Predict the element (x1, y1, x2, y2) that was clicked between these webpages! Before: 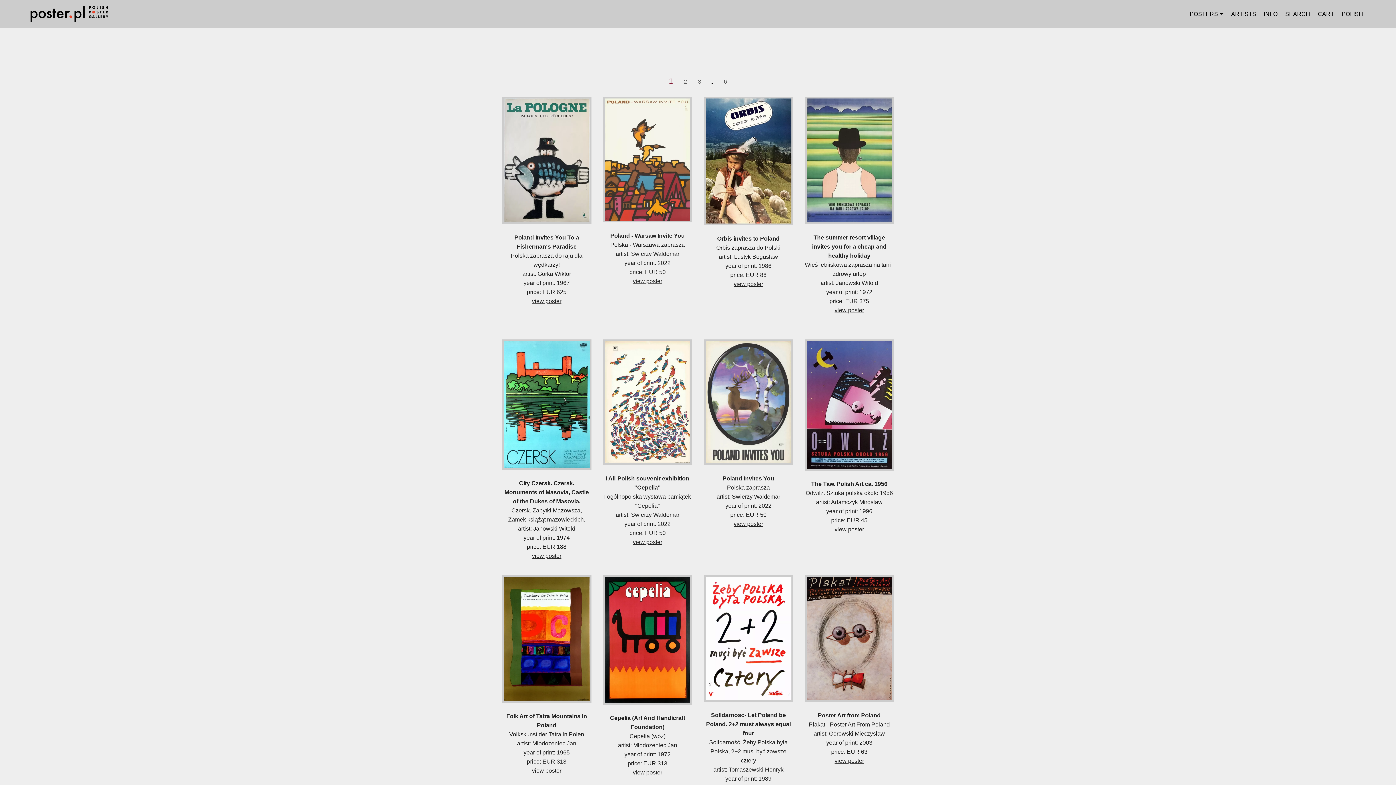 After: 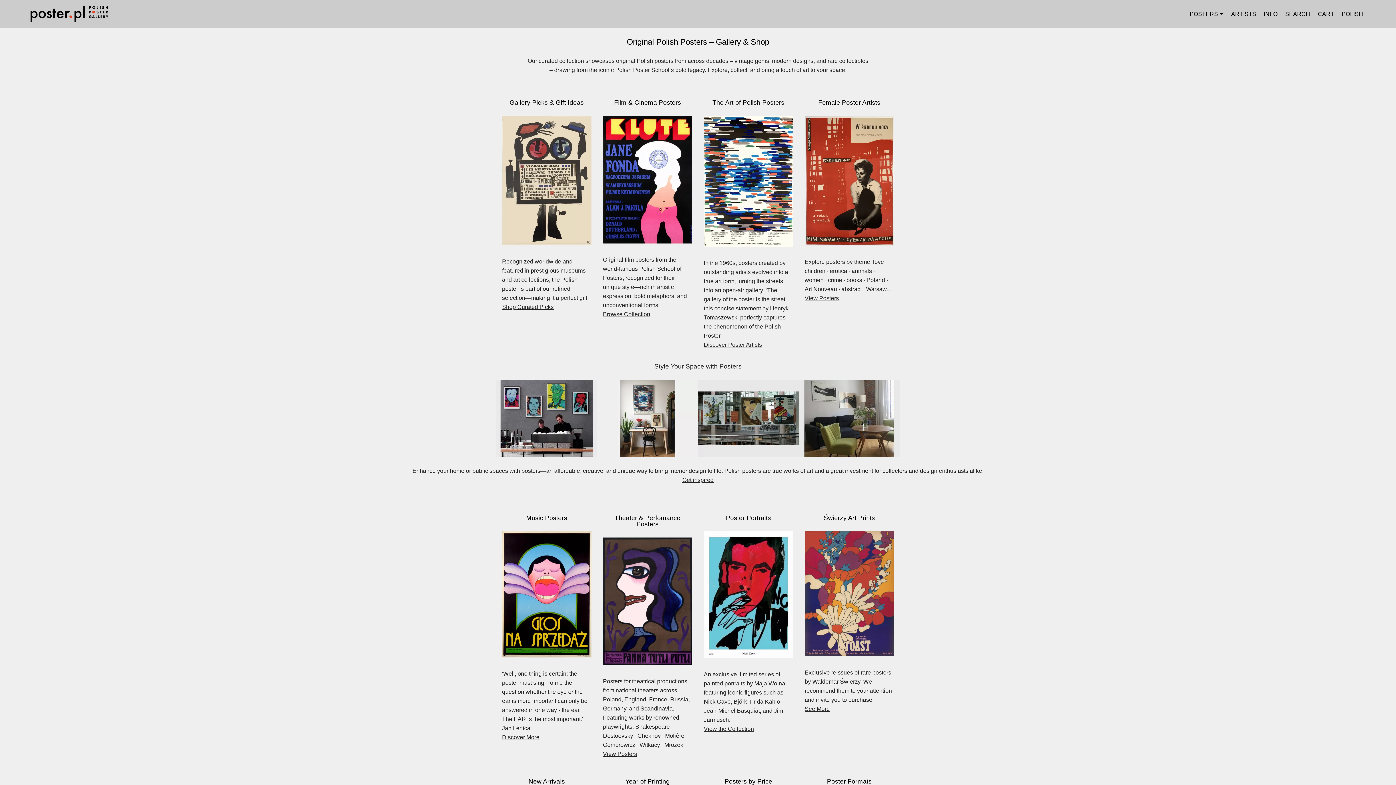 Action: bbox: (29, 4, 114, 23)